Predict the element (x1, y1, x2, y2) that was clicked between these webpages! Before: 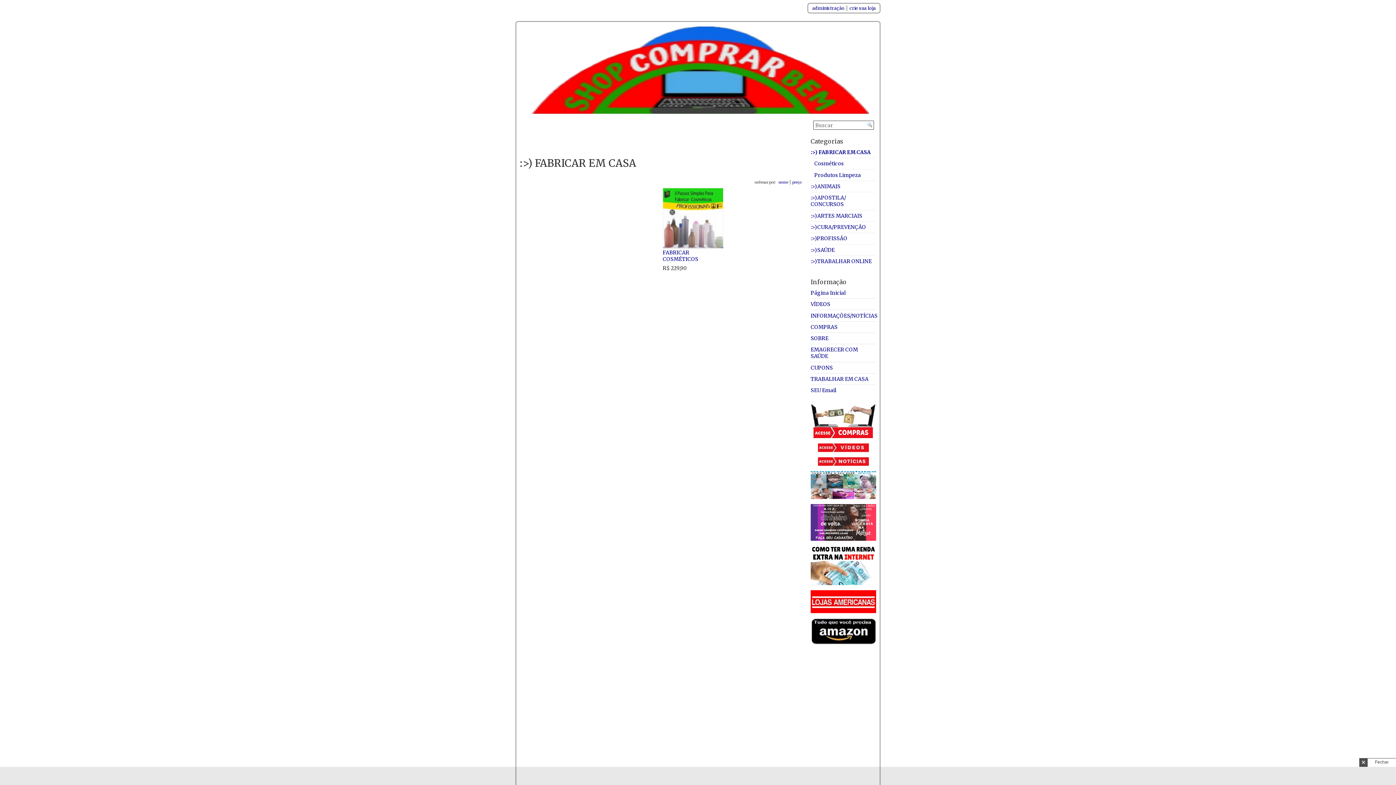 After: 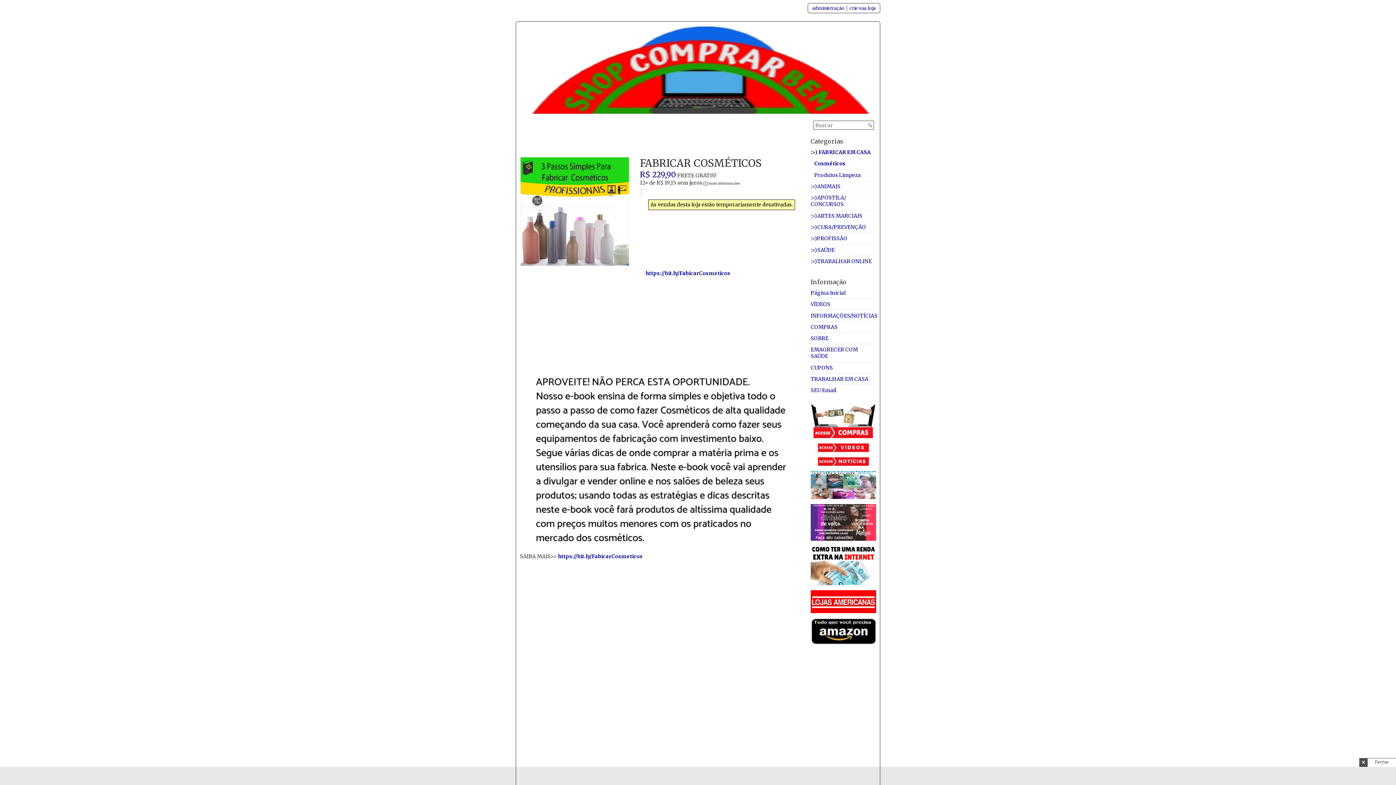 Action: bbox: (662, 188, 723, 248)